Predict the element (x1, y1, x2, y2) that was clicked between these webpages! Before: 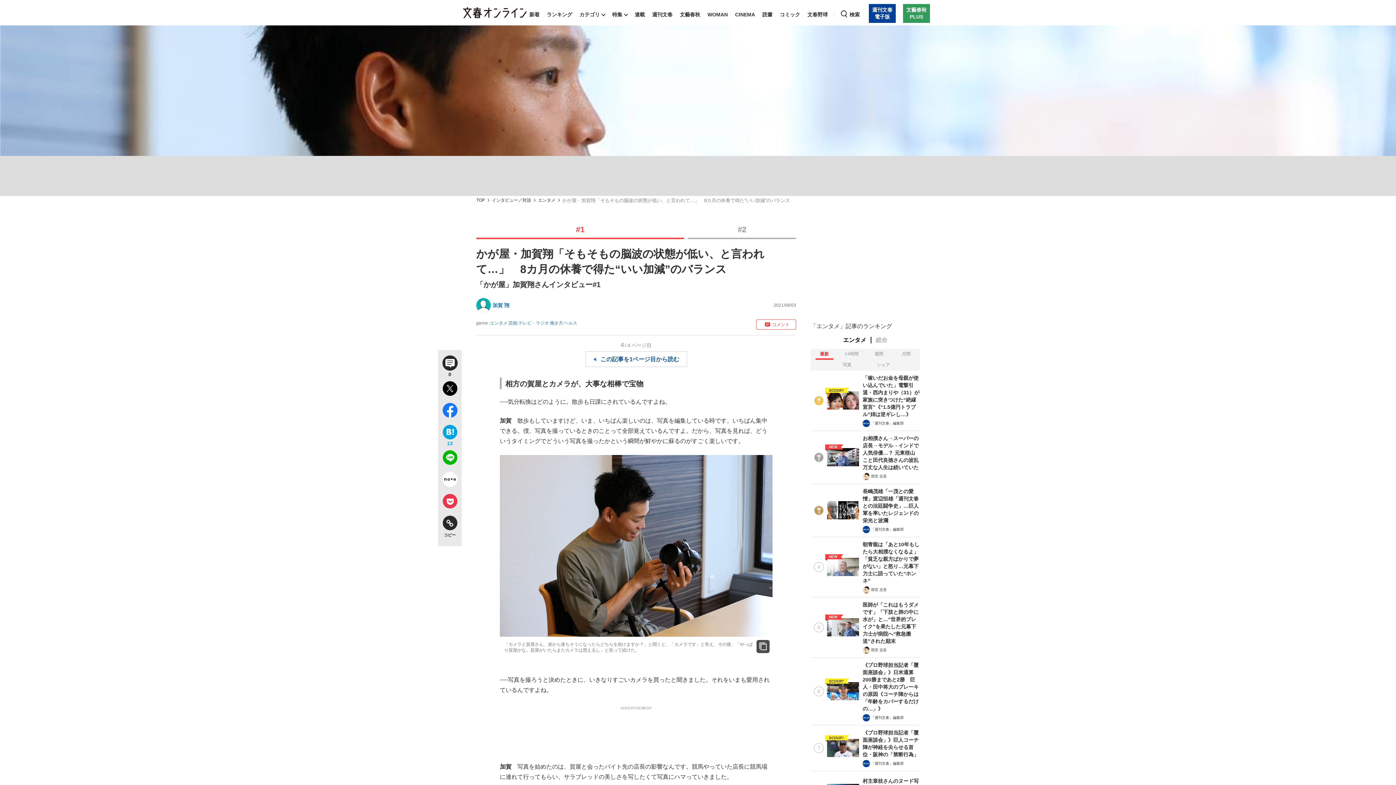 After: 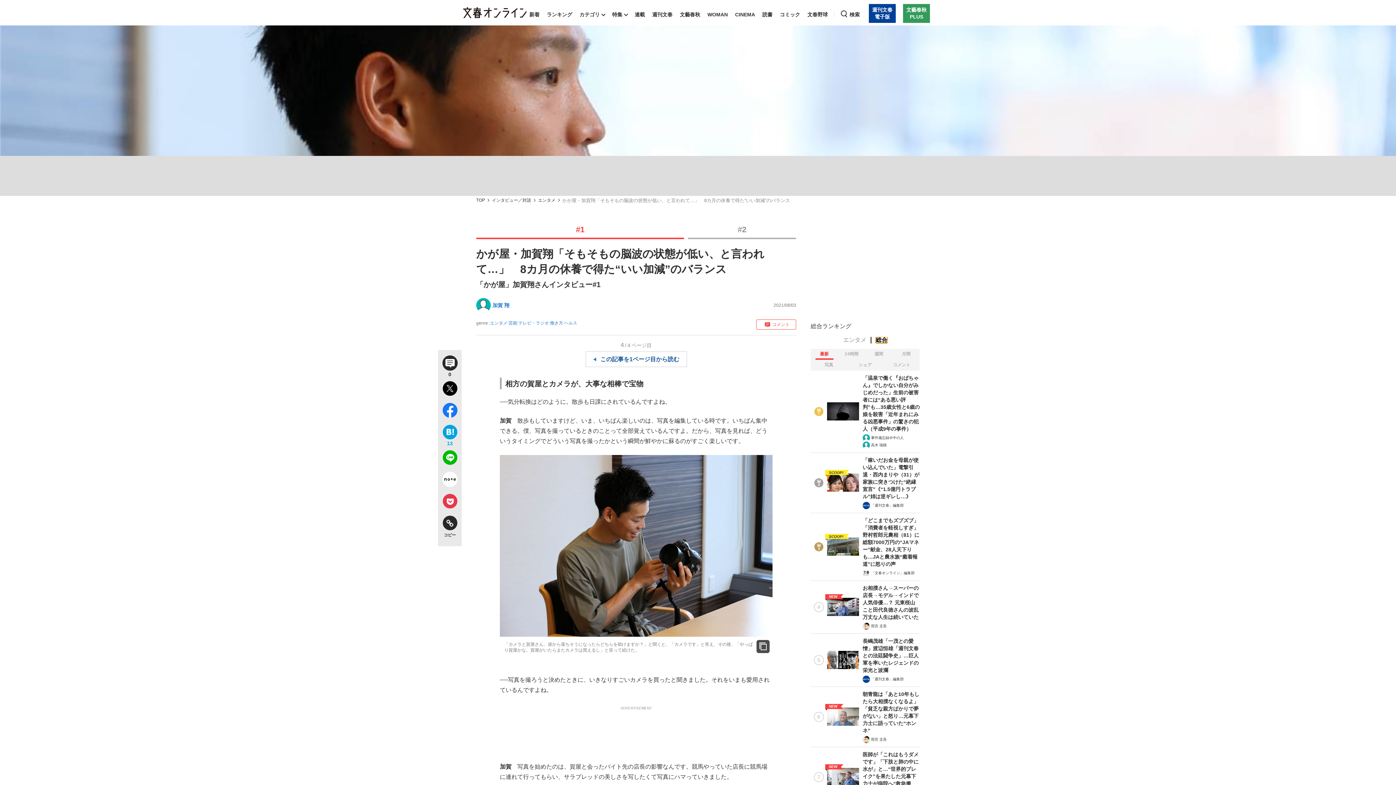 Action: bbox: (876, 337, 887, 343) label: 総合